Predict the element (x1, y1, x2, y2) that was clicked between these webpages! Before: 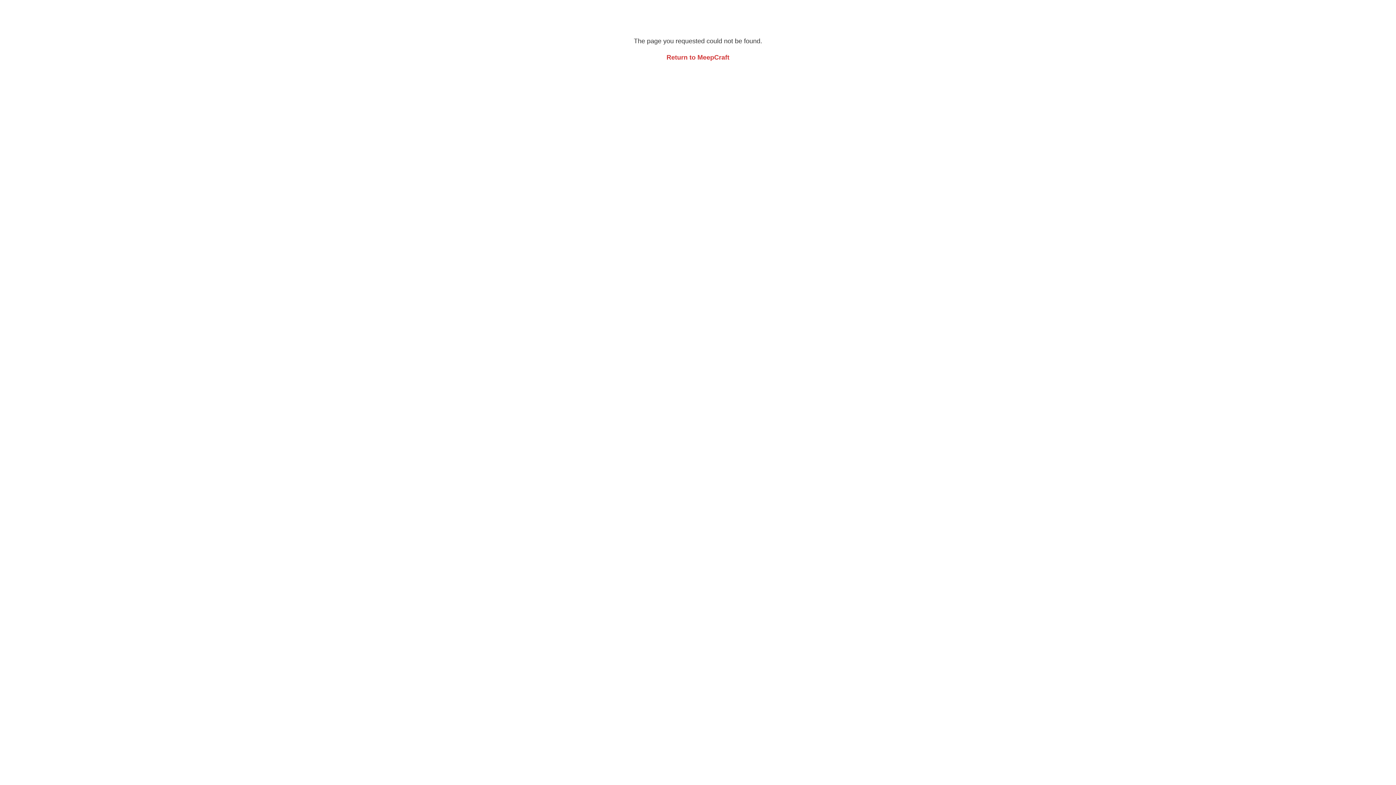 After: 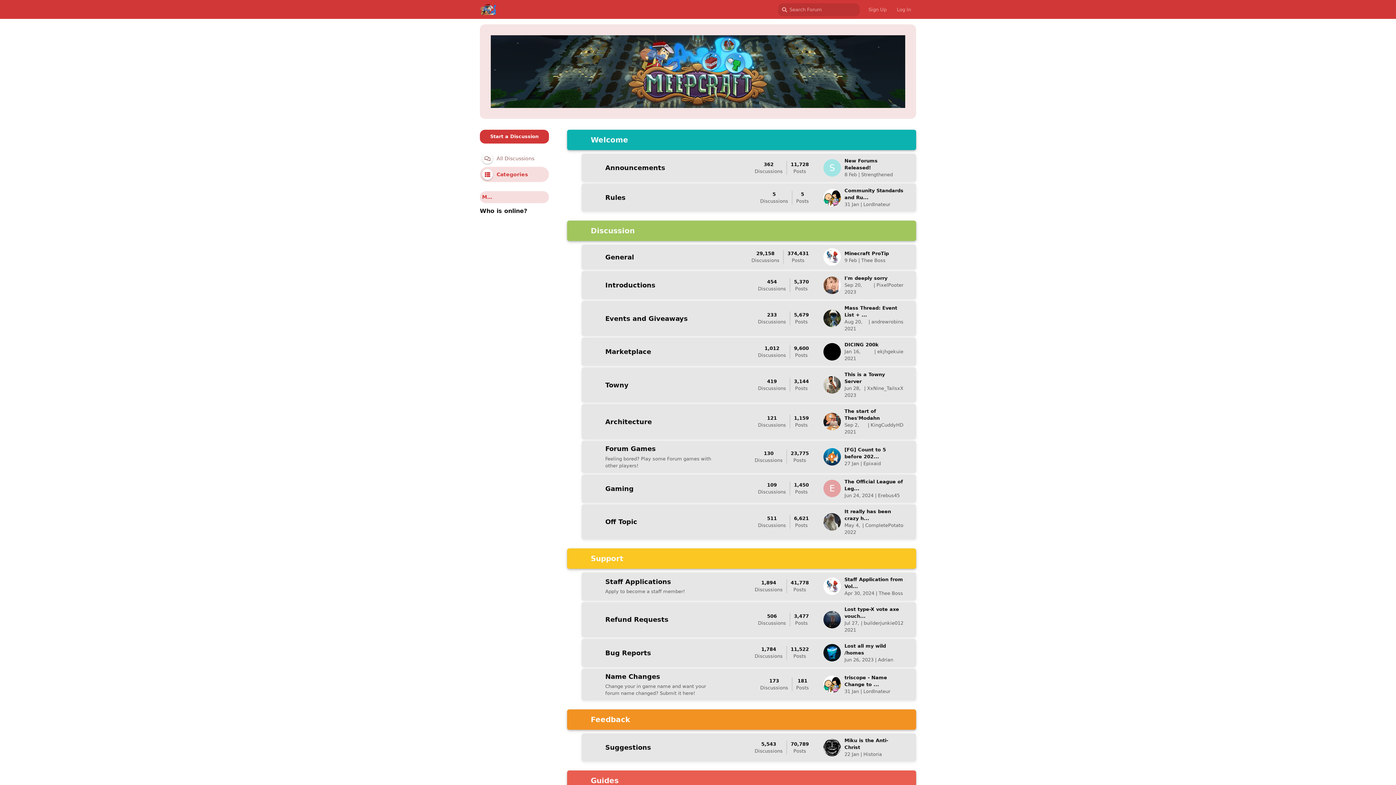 Action: bbox: (666, 53, 729, 61) label: Return to MeepCraft